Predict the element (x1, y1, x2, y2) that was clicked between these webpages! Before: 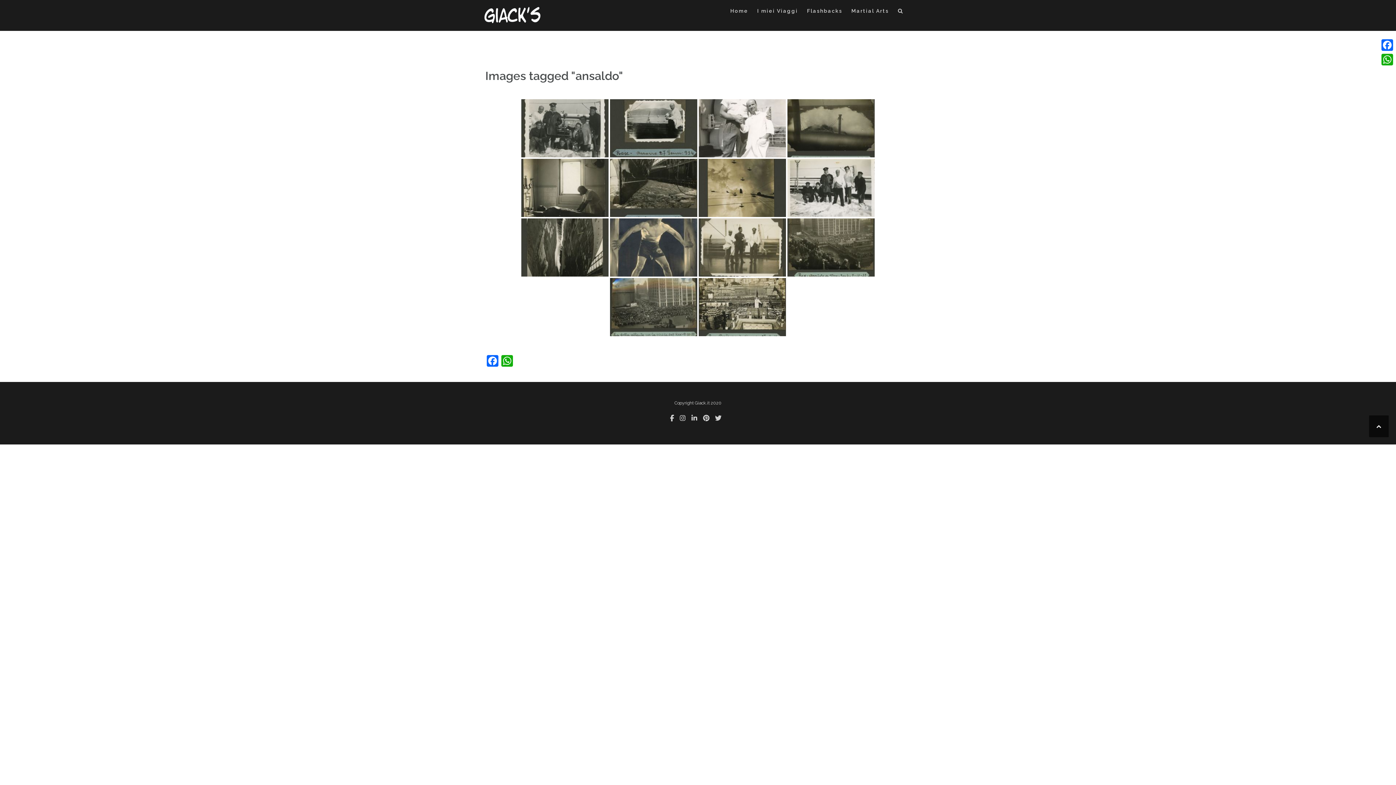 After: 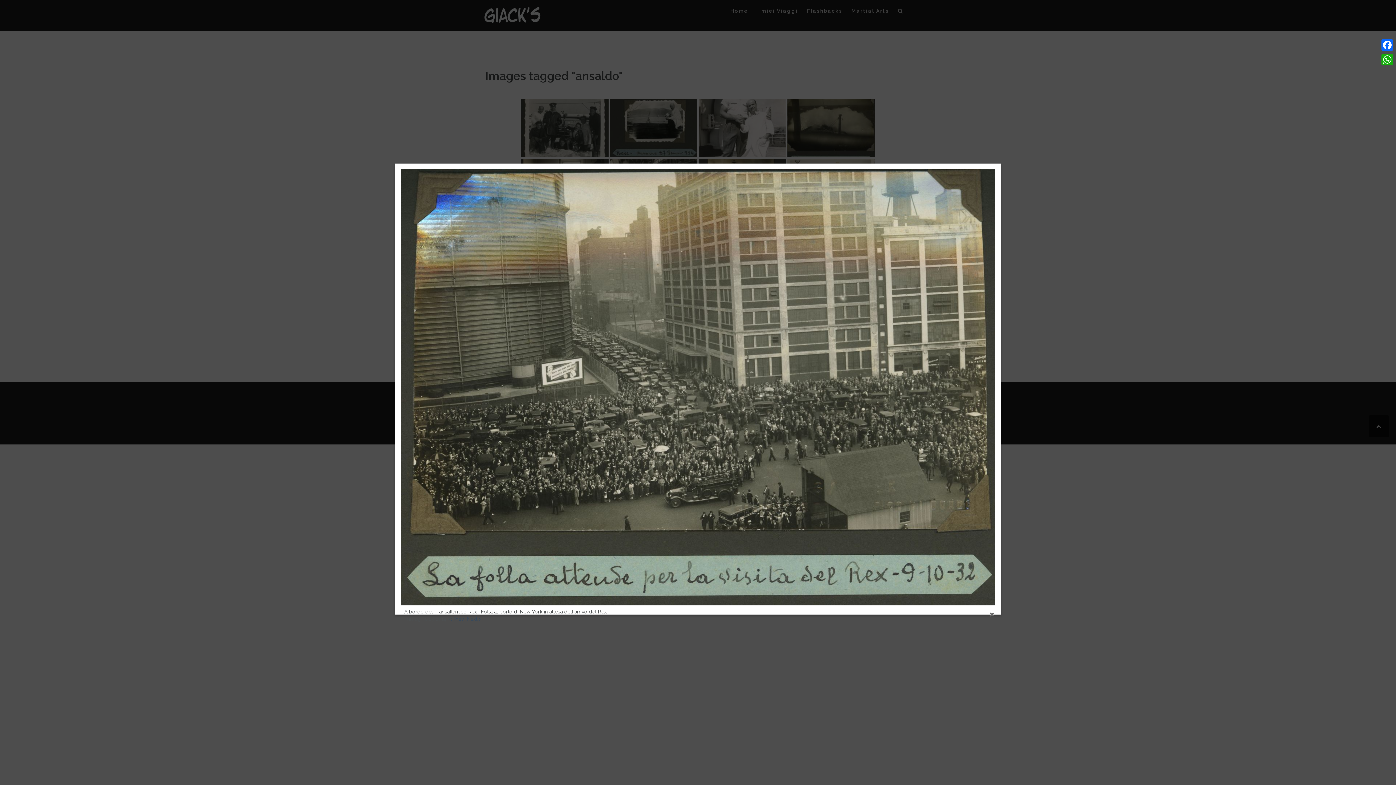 Action: bbox: (610, 278, 697, 336)